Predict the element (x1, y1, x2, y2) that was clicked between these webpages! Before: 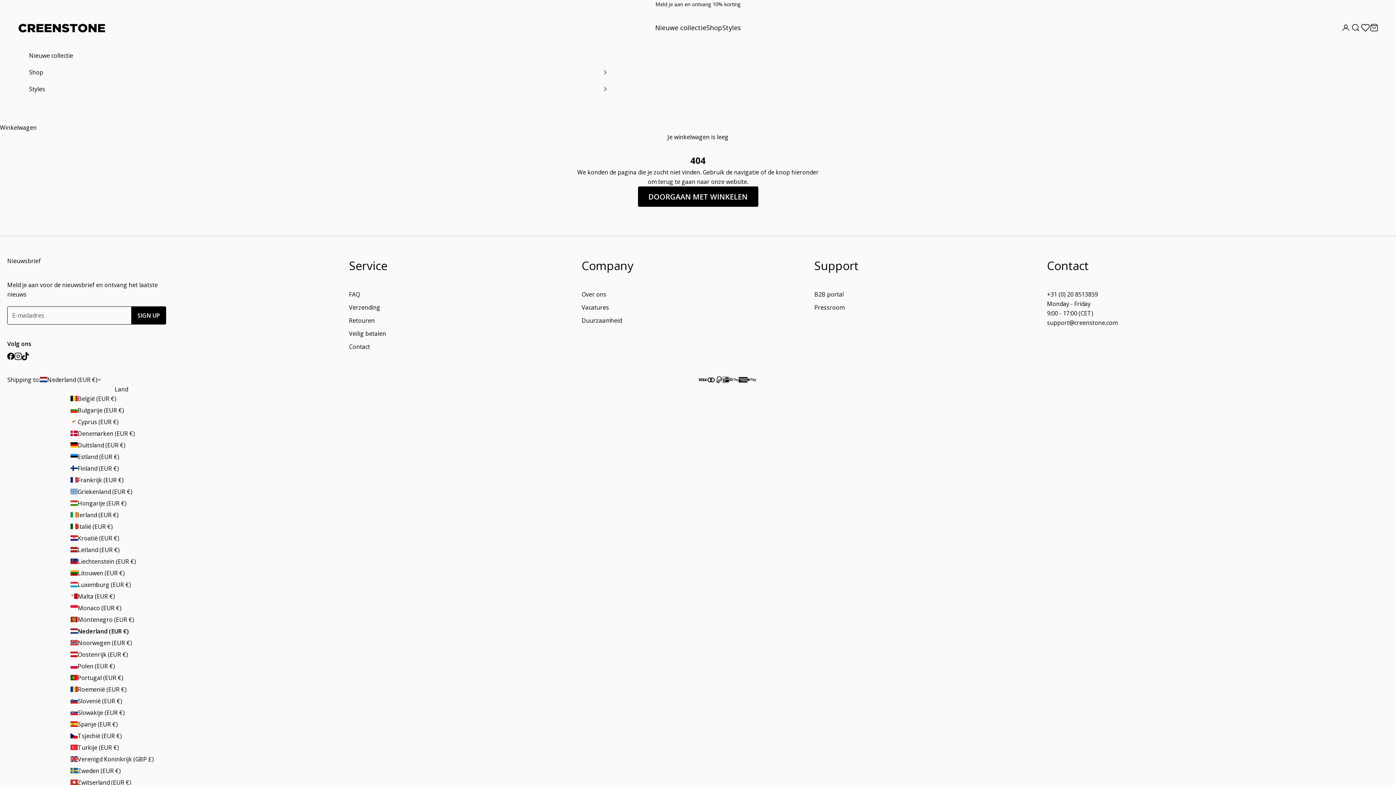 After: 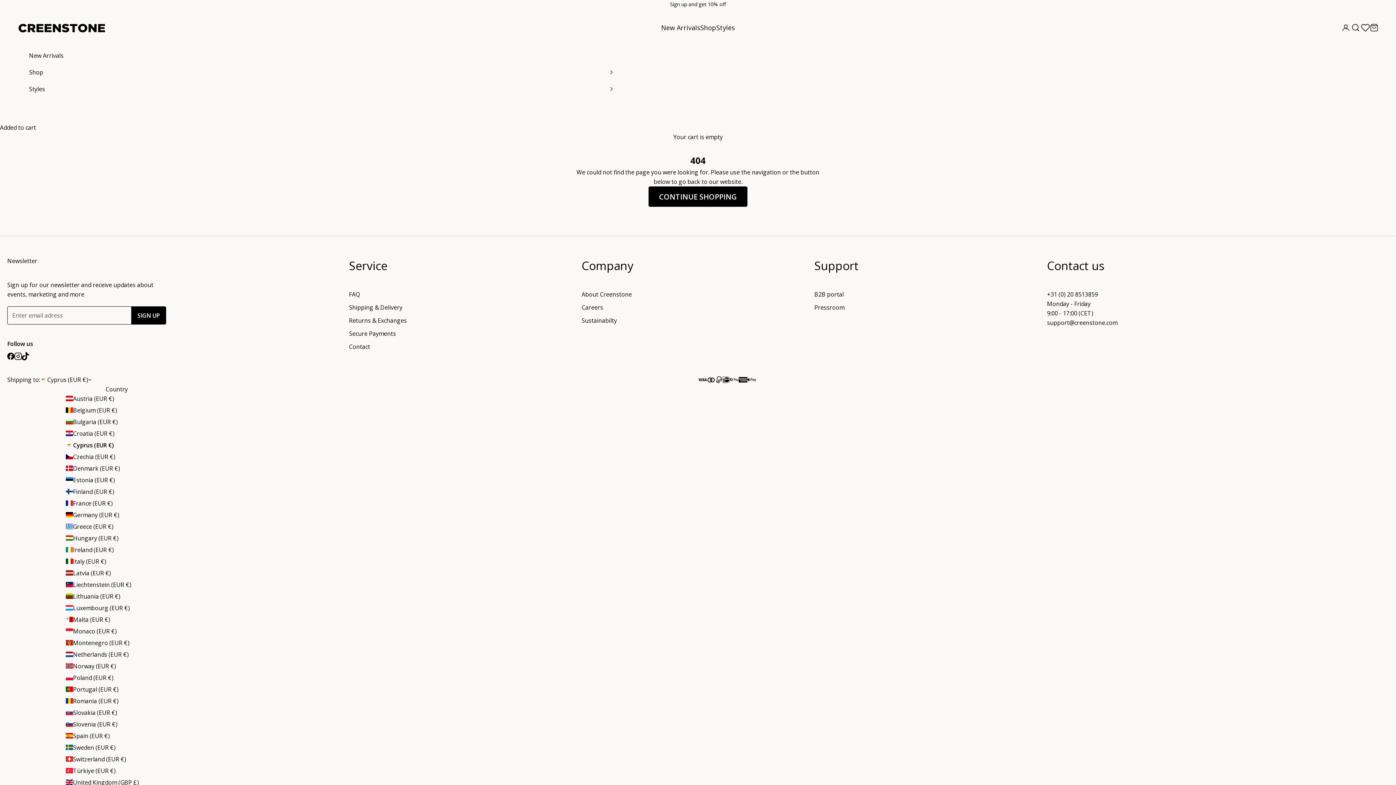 Action: label: Cyprus (EUR €) bbox: (70, 417, 172, 426)